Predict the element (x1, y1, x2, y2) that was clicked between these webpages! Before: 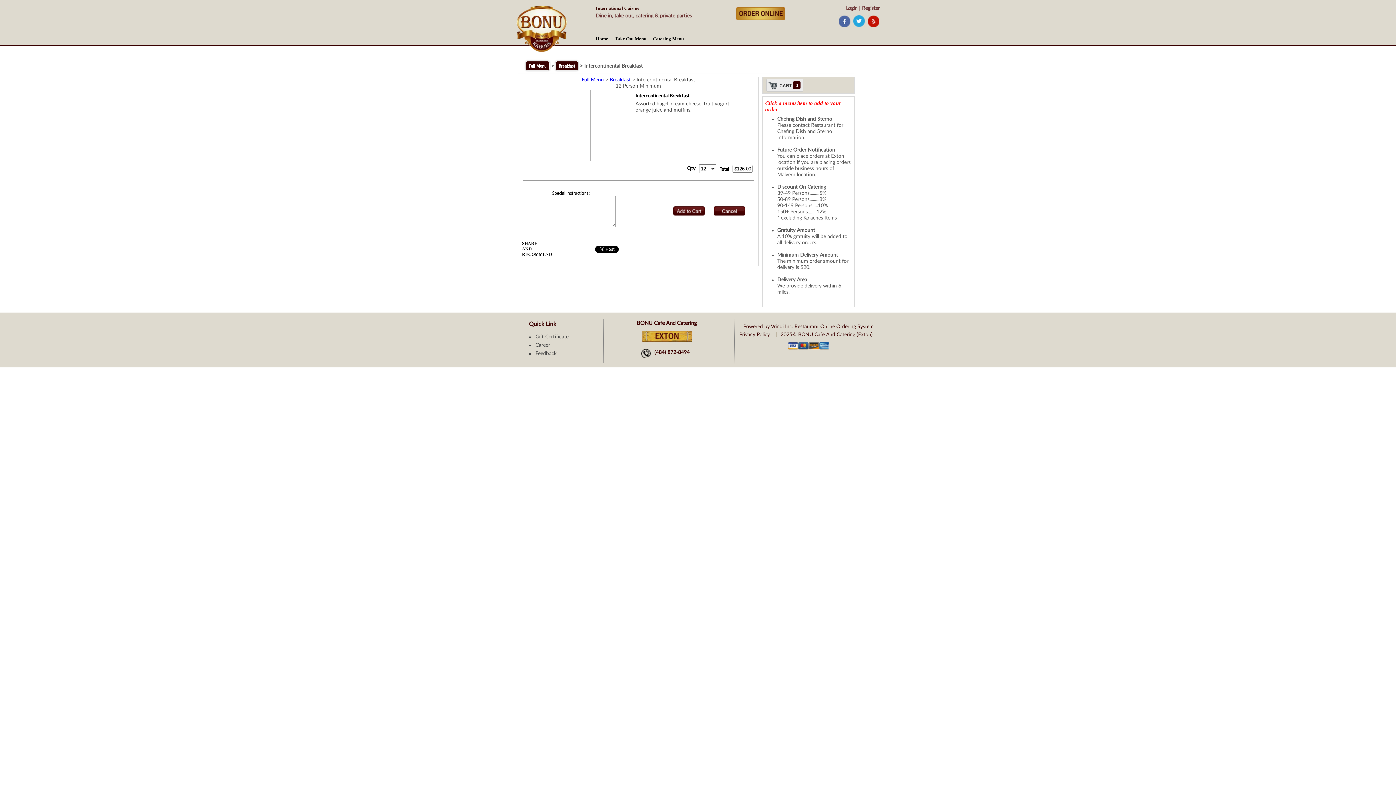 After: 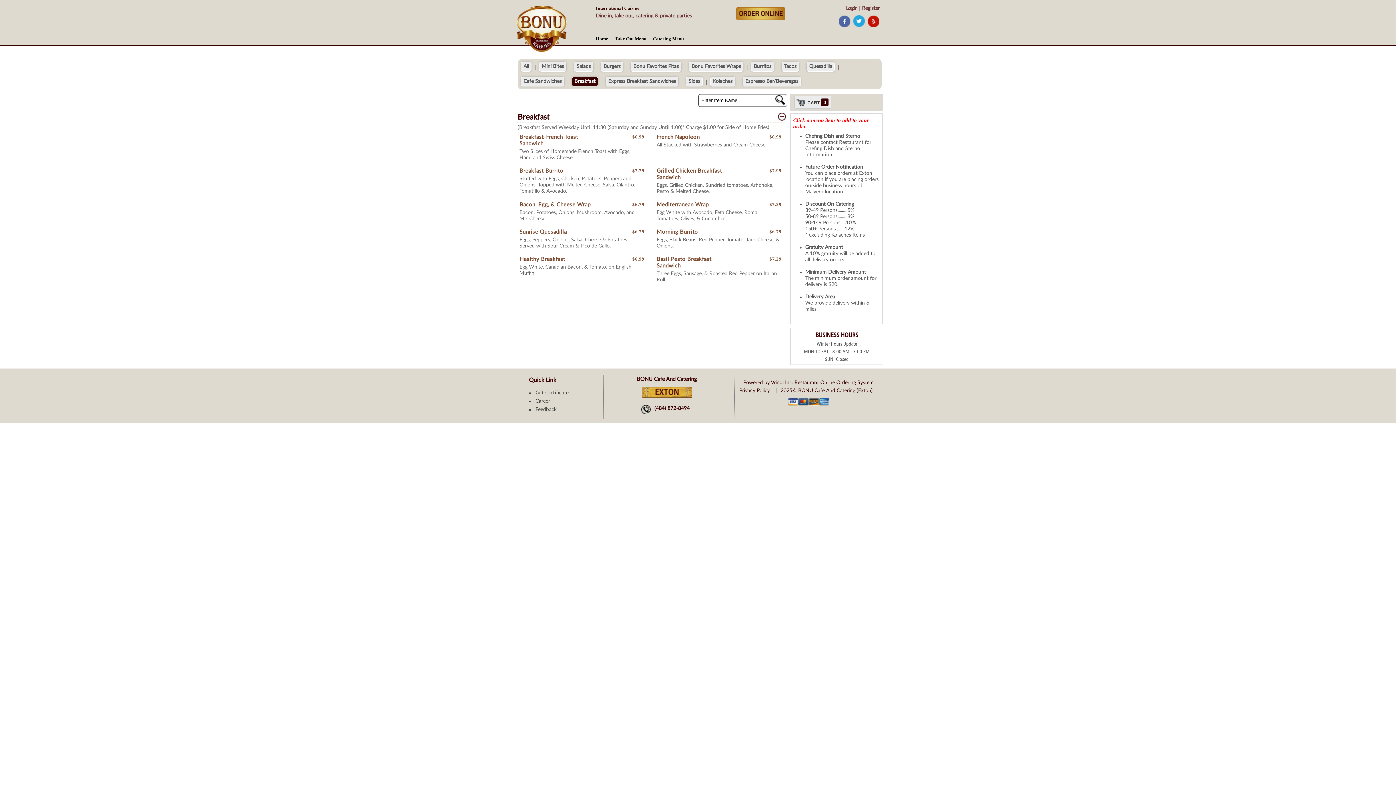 Action: bbox: (609, 77, 630, 82) label: Breakfast